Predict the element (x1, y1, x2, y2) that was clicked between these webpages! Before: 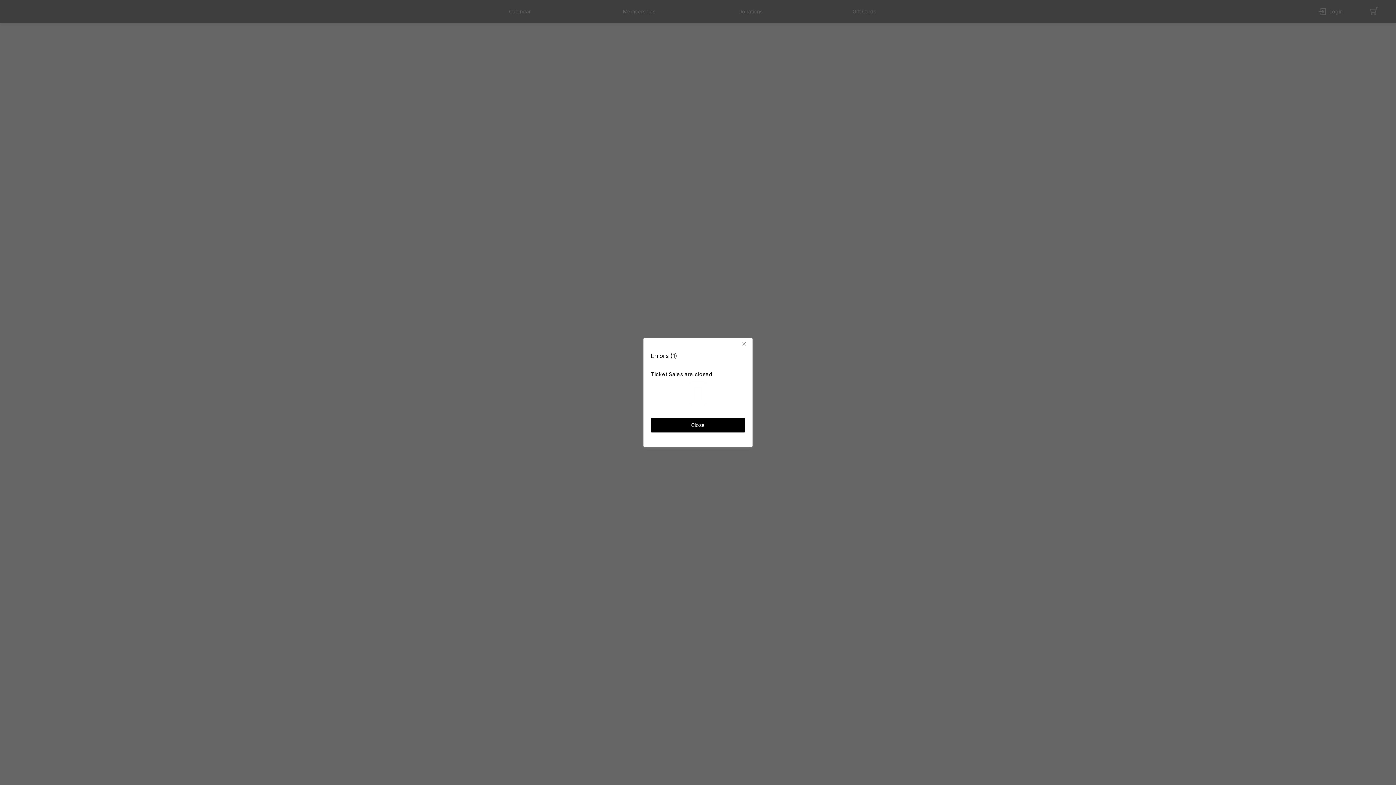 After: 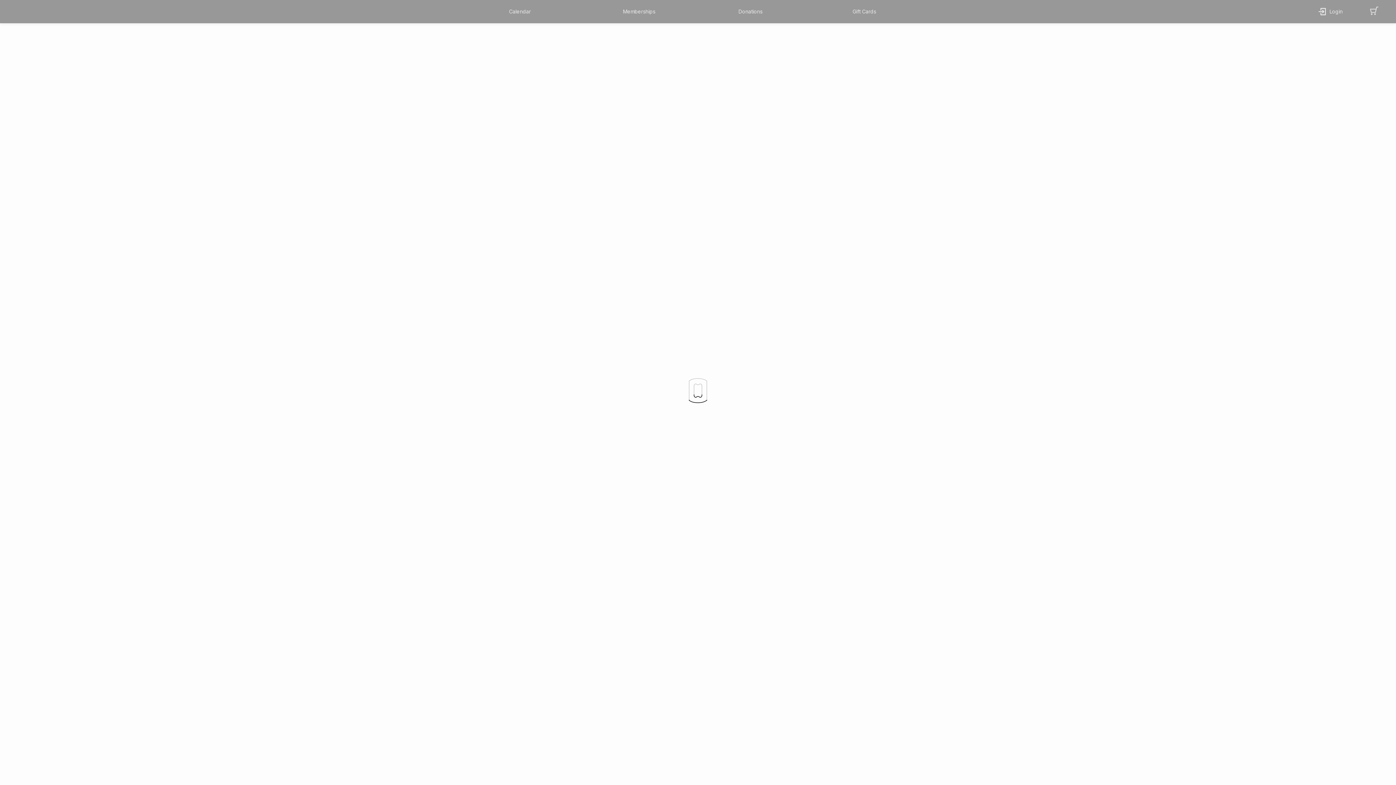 Action: bbox: (650, 414, 745, 429) label: Close